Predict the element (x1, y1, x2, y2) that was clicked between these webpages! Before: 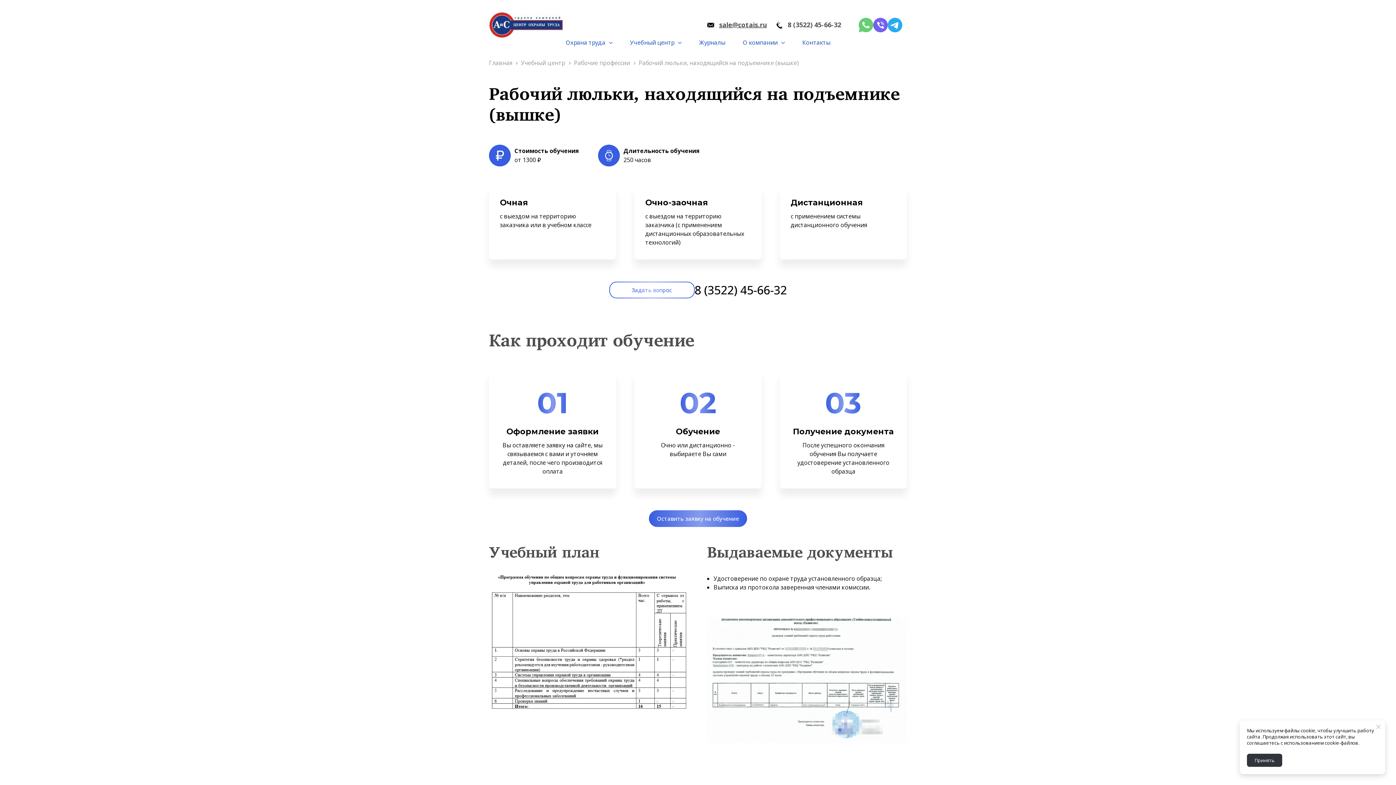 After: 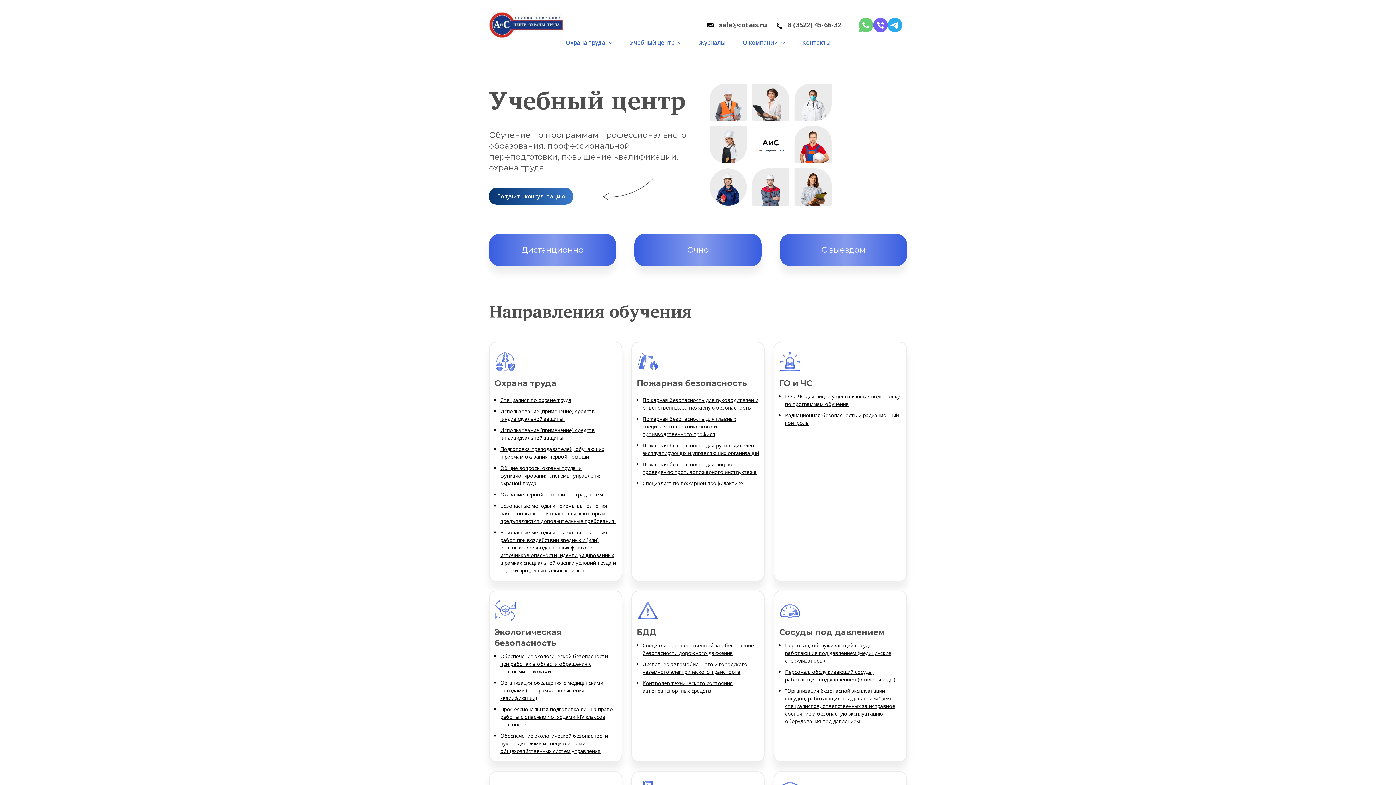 Action: label: Учебный центр bbox: (521, 57, 565, 68)